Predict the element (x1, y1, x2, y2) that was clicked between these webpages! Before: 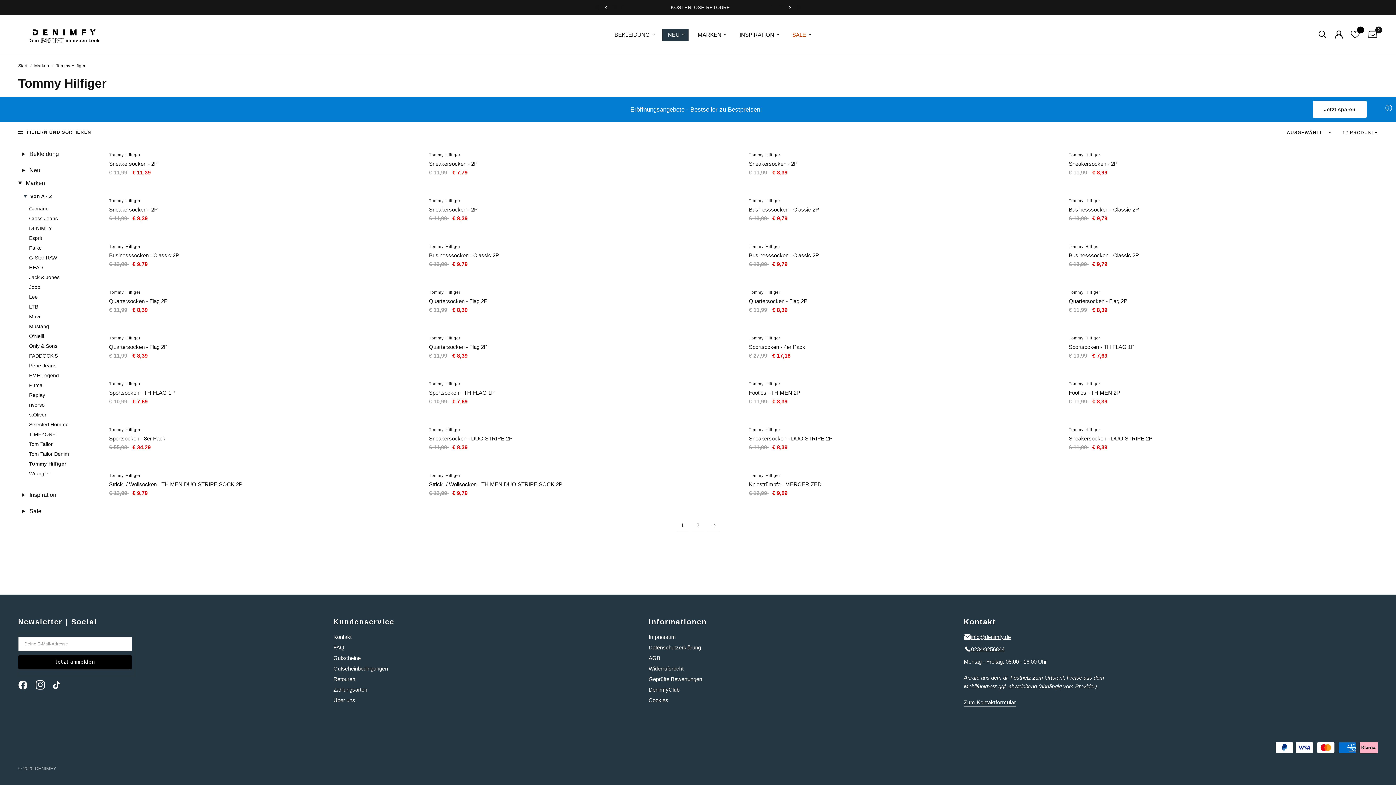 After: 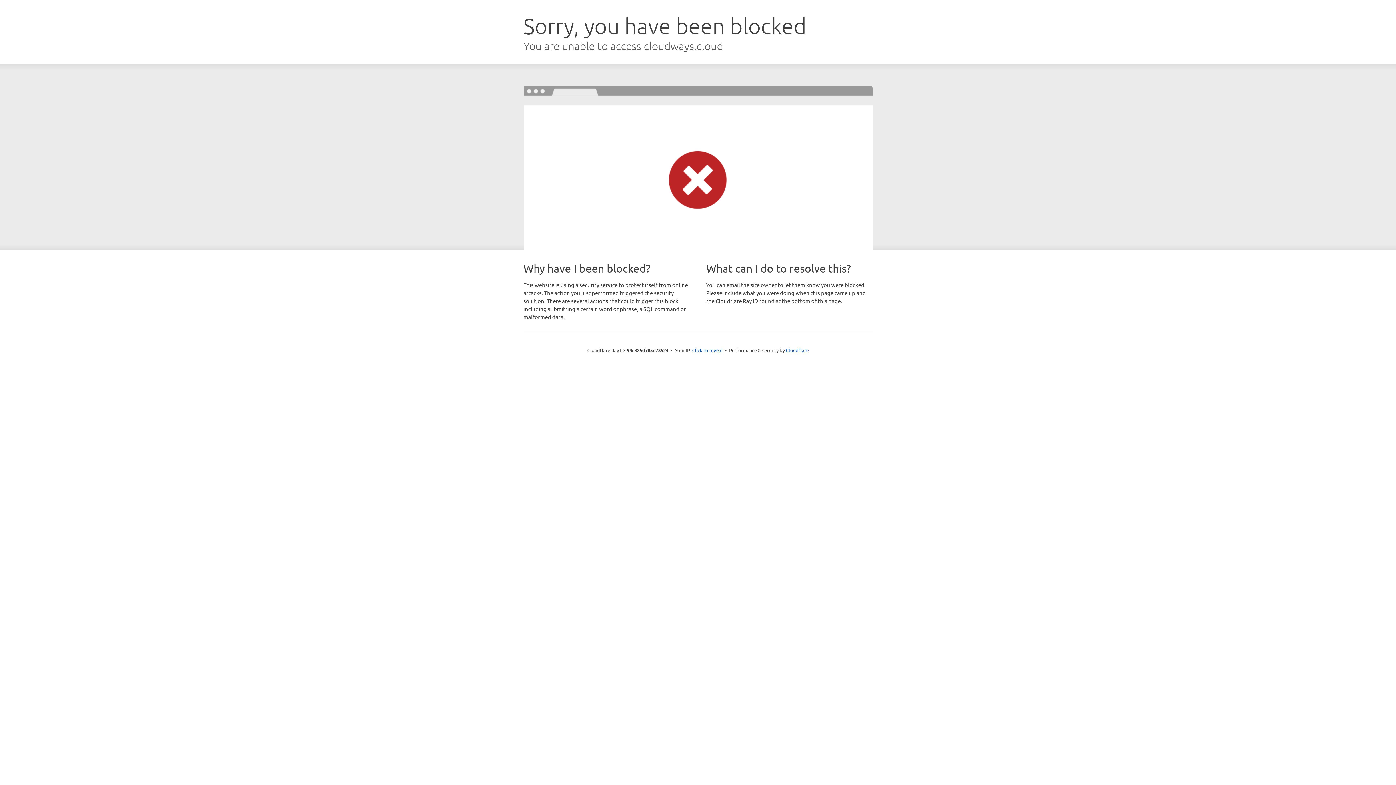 Action: bbox: (1346, 29, 1364, 39) label: 0